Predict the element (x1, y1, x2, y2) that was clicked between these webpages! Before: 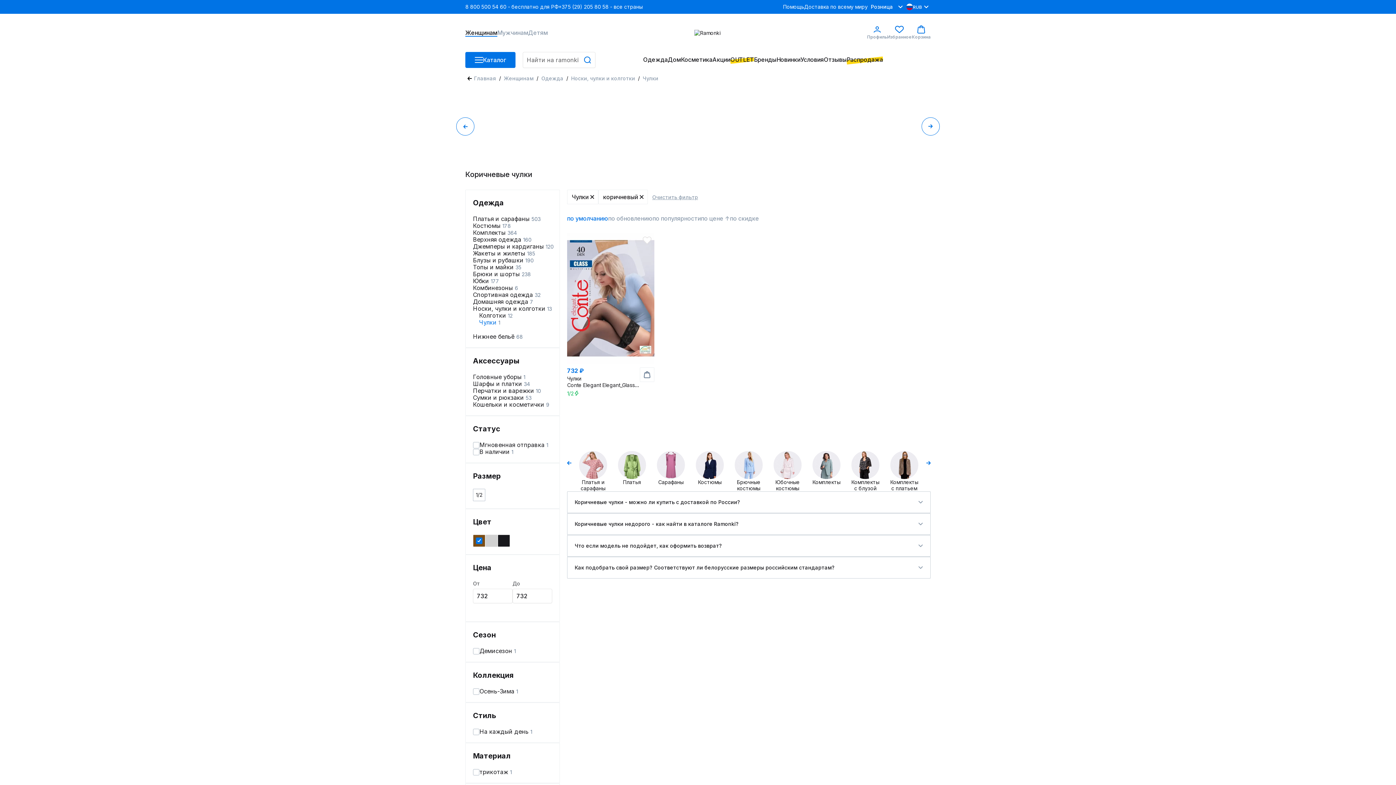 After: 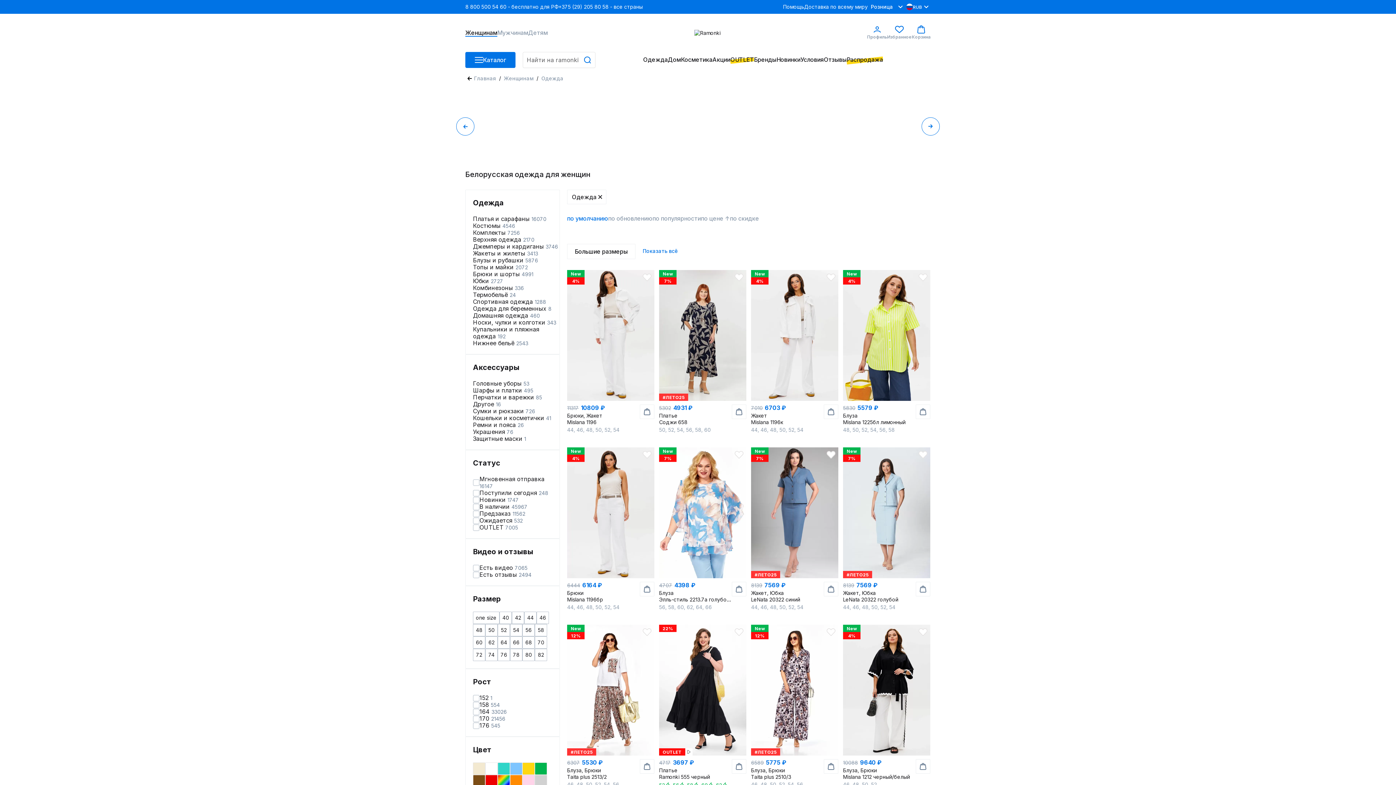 Action: label: Одежда bbox: (541, 75, 563, 81)